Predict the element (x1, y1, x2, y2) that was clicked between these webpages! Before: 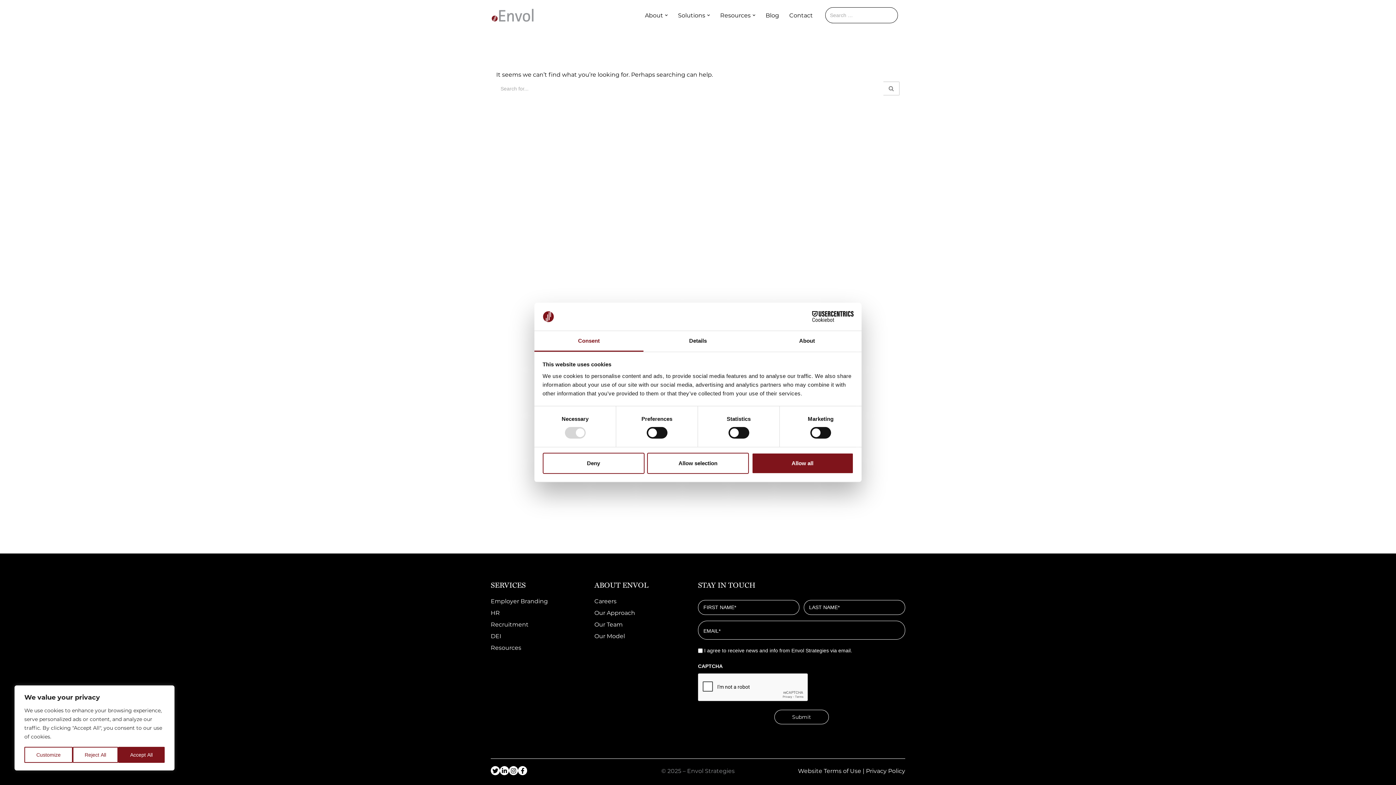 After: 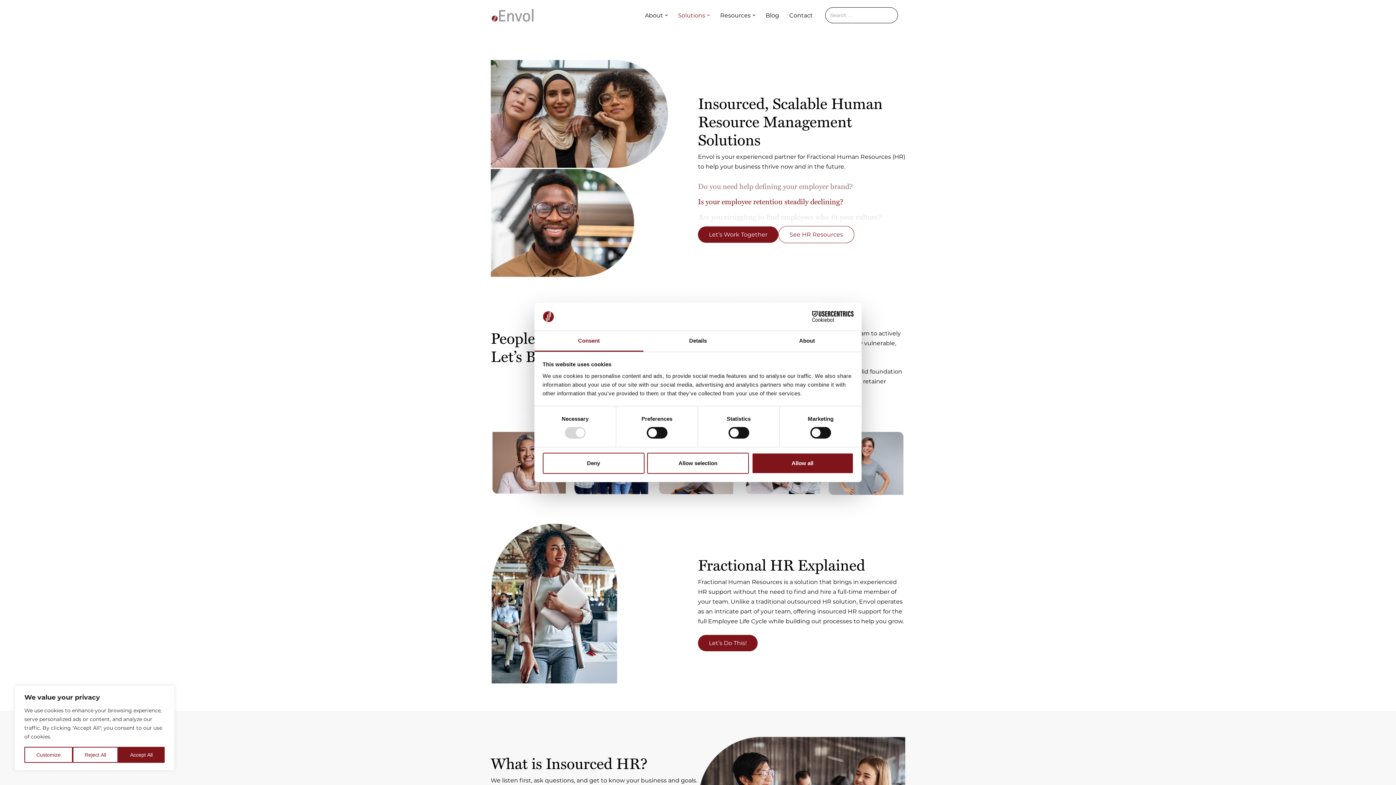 Action: label: HR bbox: (490, 638, 500, 645)